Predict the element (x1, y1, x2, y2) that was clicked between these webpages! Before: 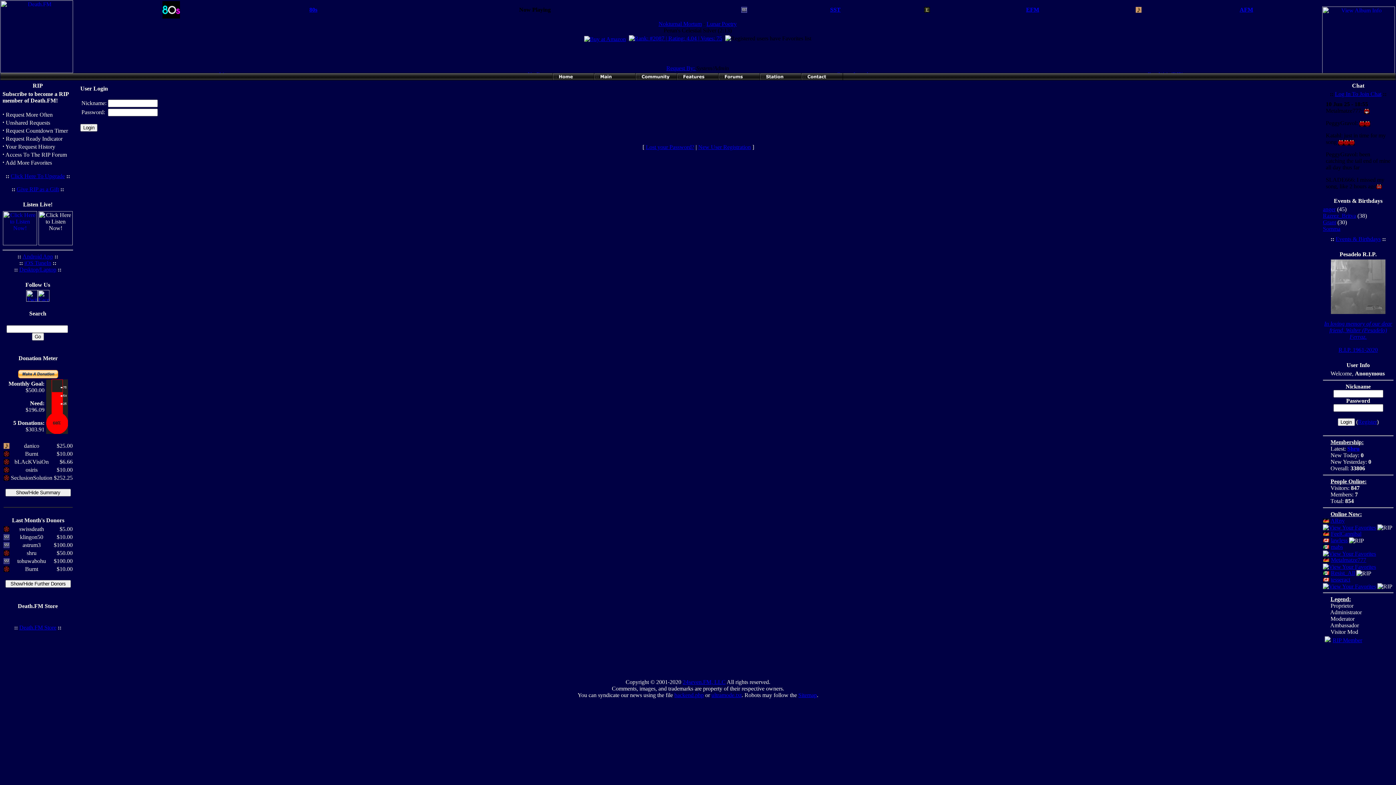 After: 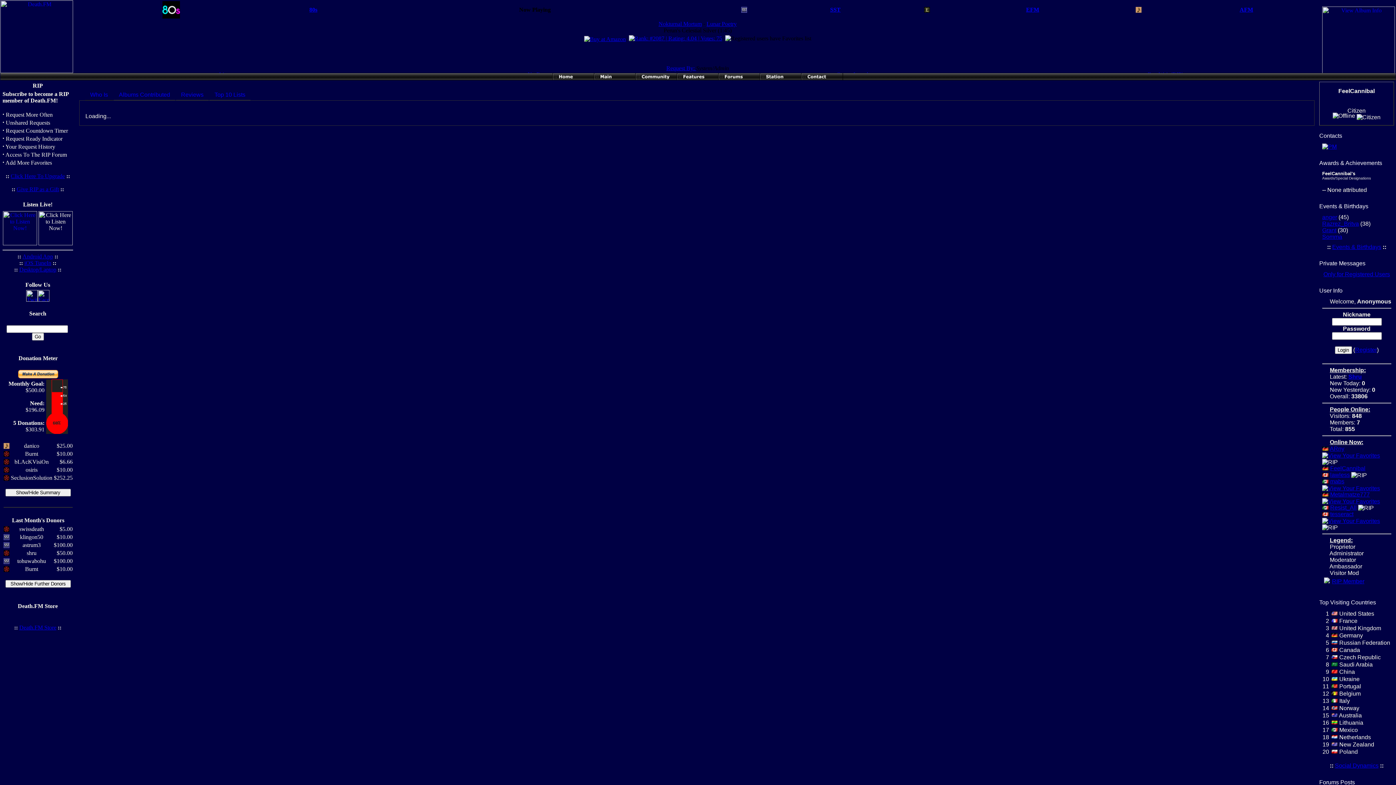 Action: label: FeelCannibal bbox: (1331, 530, 1361, 537)